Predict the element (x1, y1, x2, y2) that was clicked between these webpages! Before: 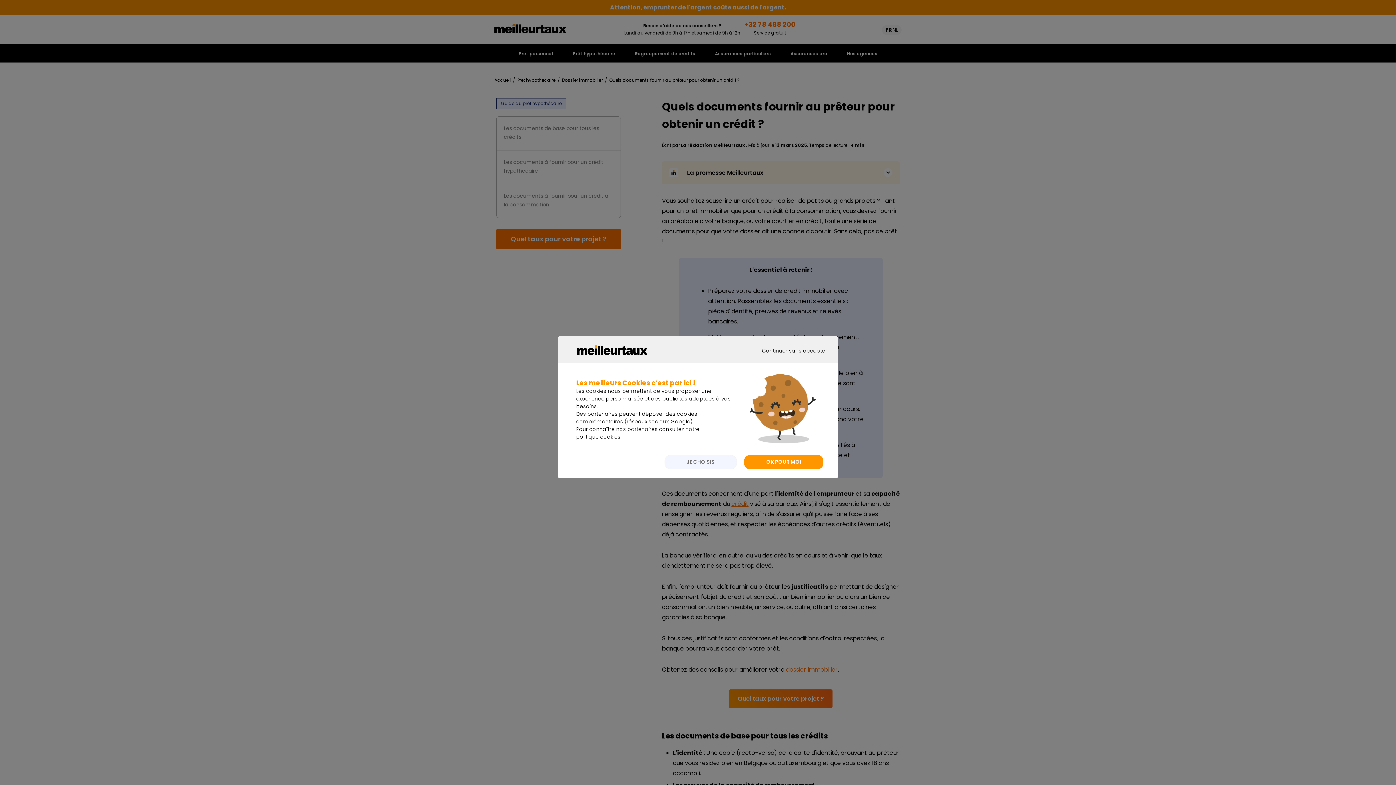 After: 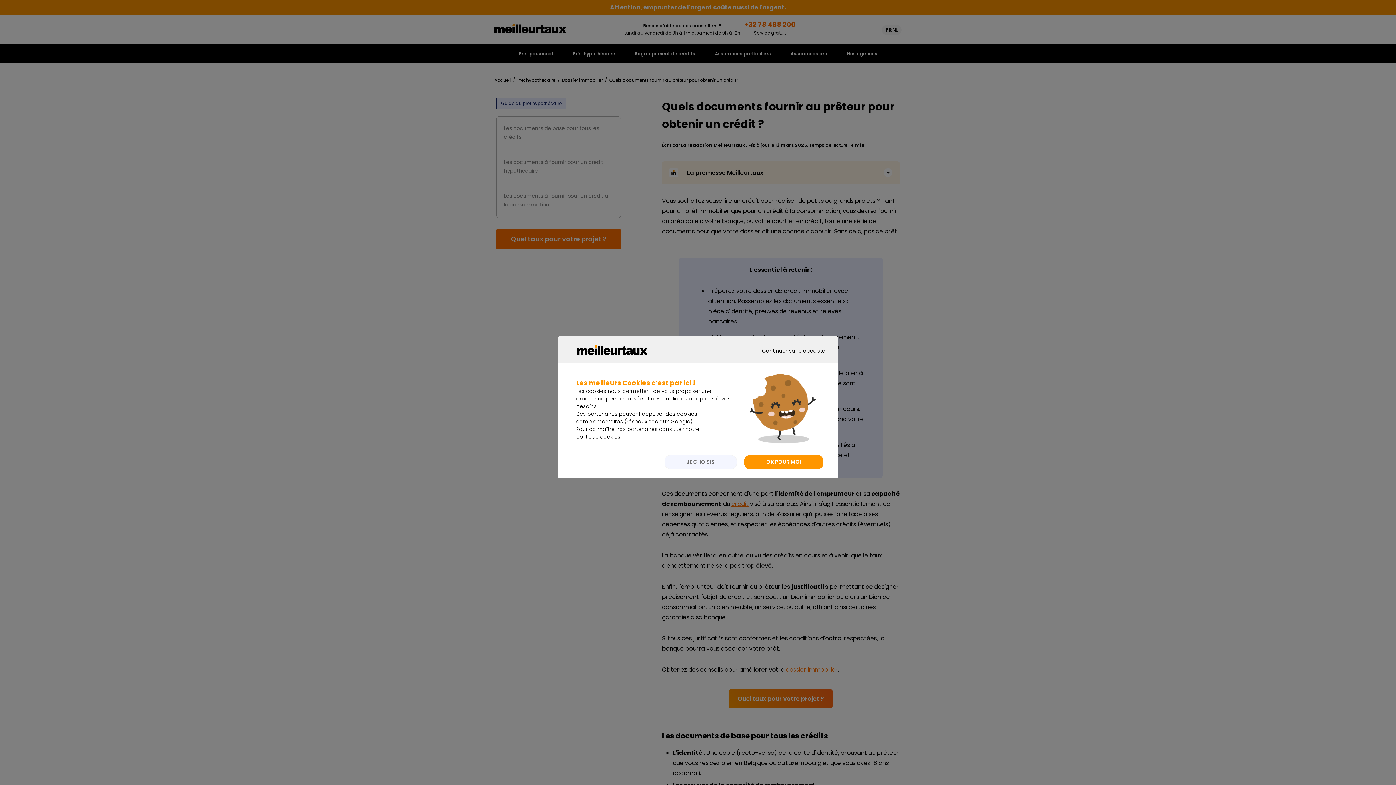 Action: bbox: (576, 433, 620, 441) label: politique cookies